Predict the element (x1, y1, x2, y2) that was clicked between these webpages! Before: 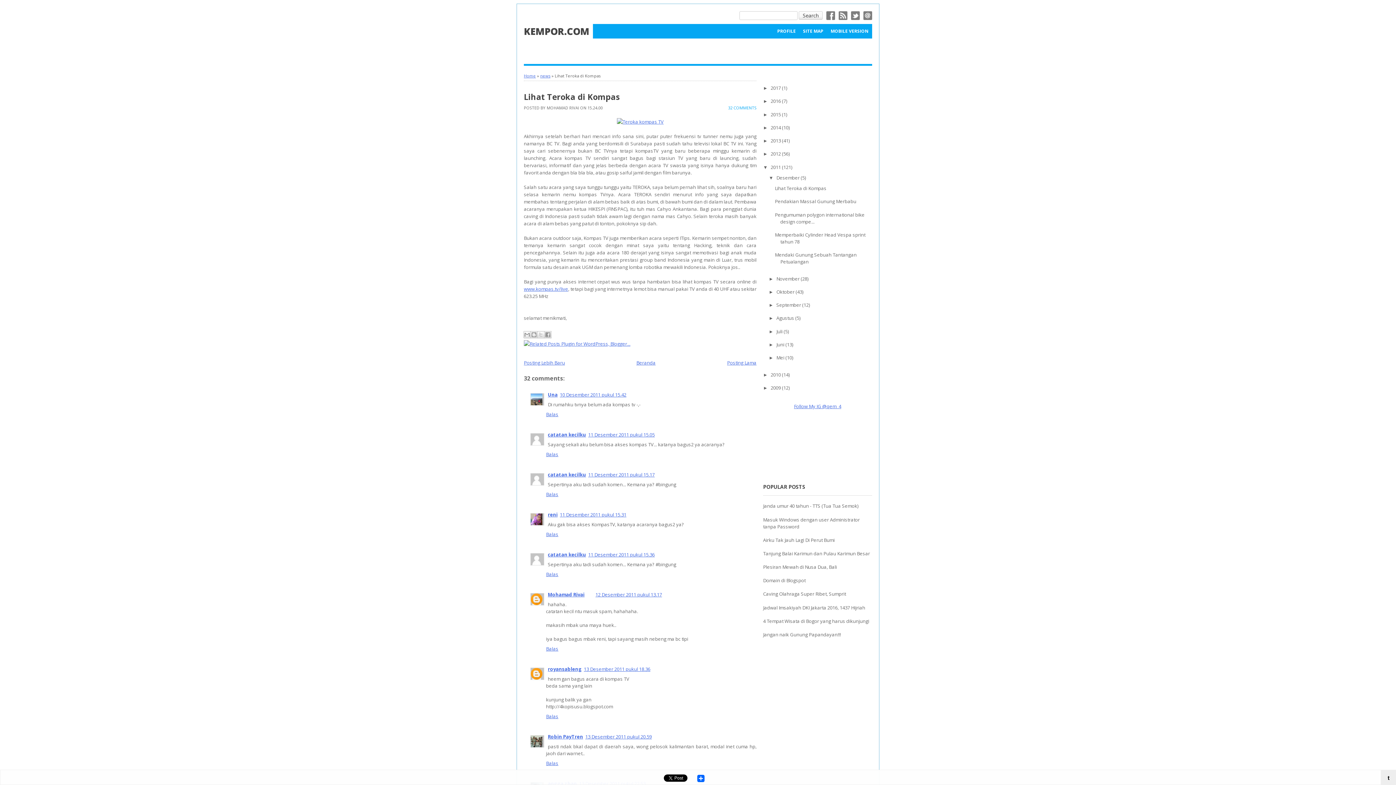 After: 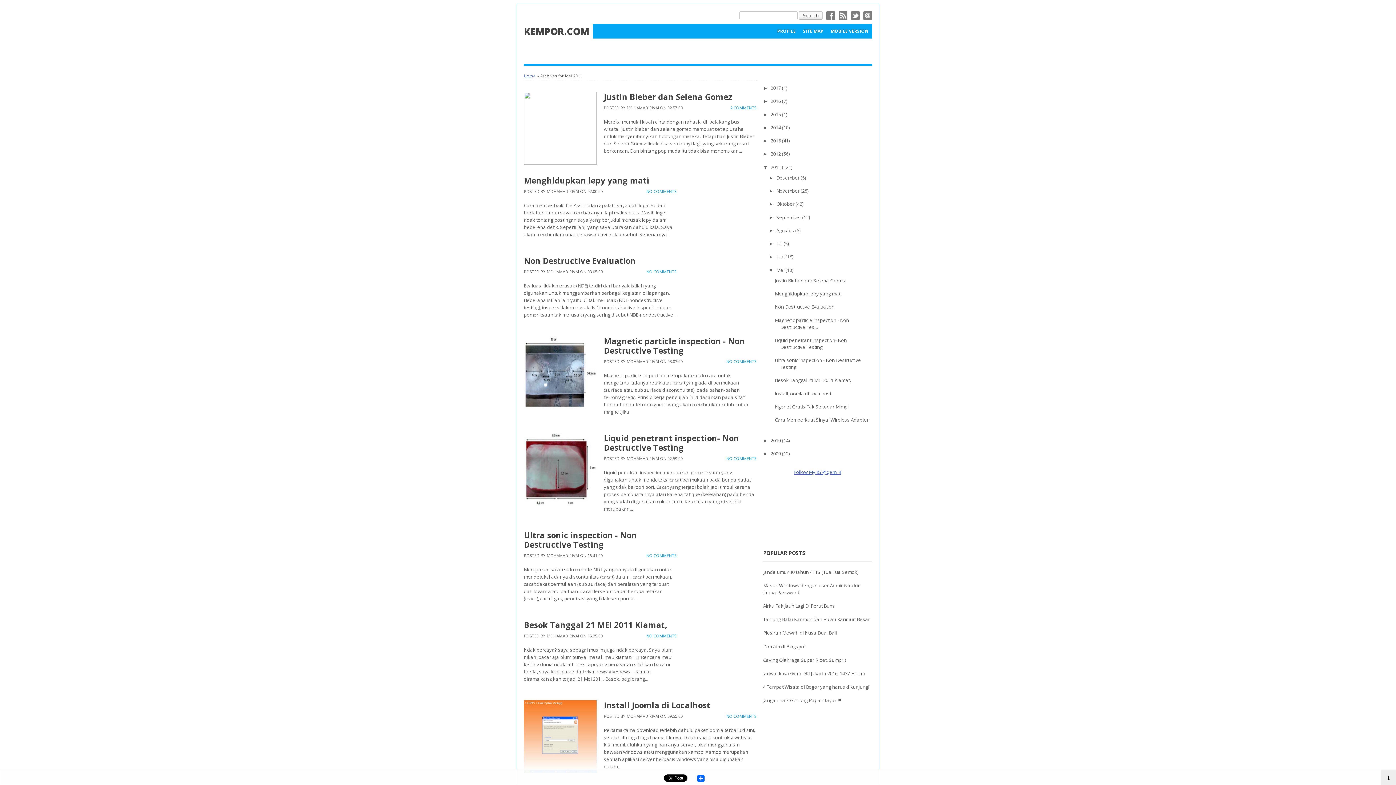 Action: label: Mei  bbox: (776, 354, 785, 361)